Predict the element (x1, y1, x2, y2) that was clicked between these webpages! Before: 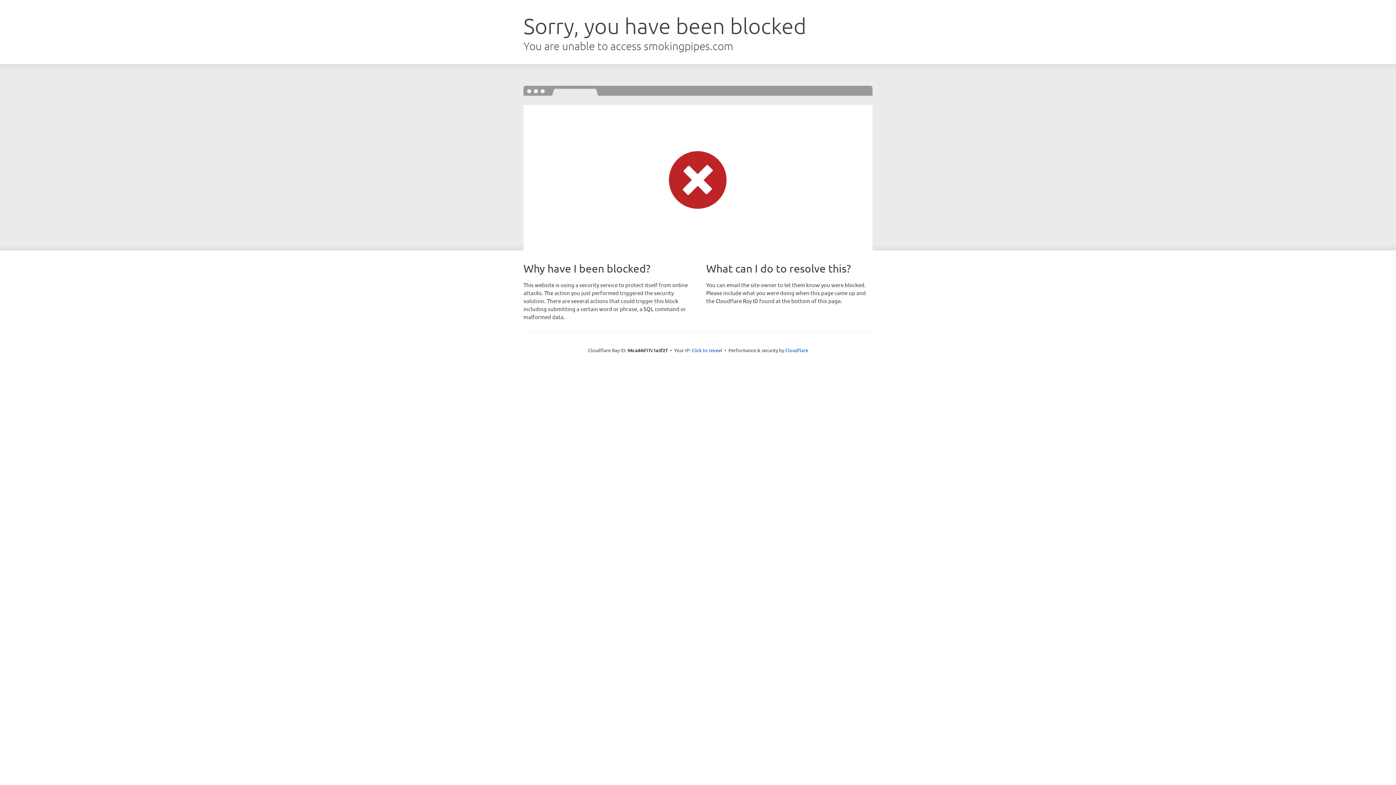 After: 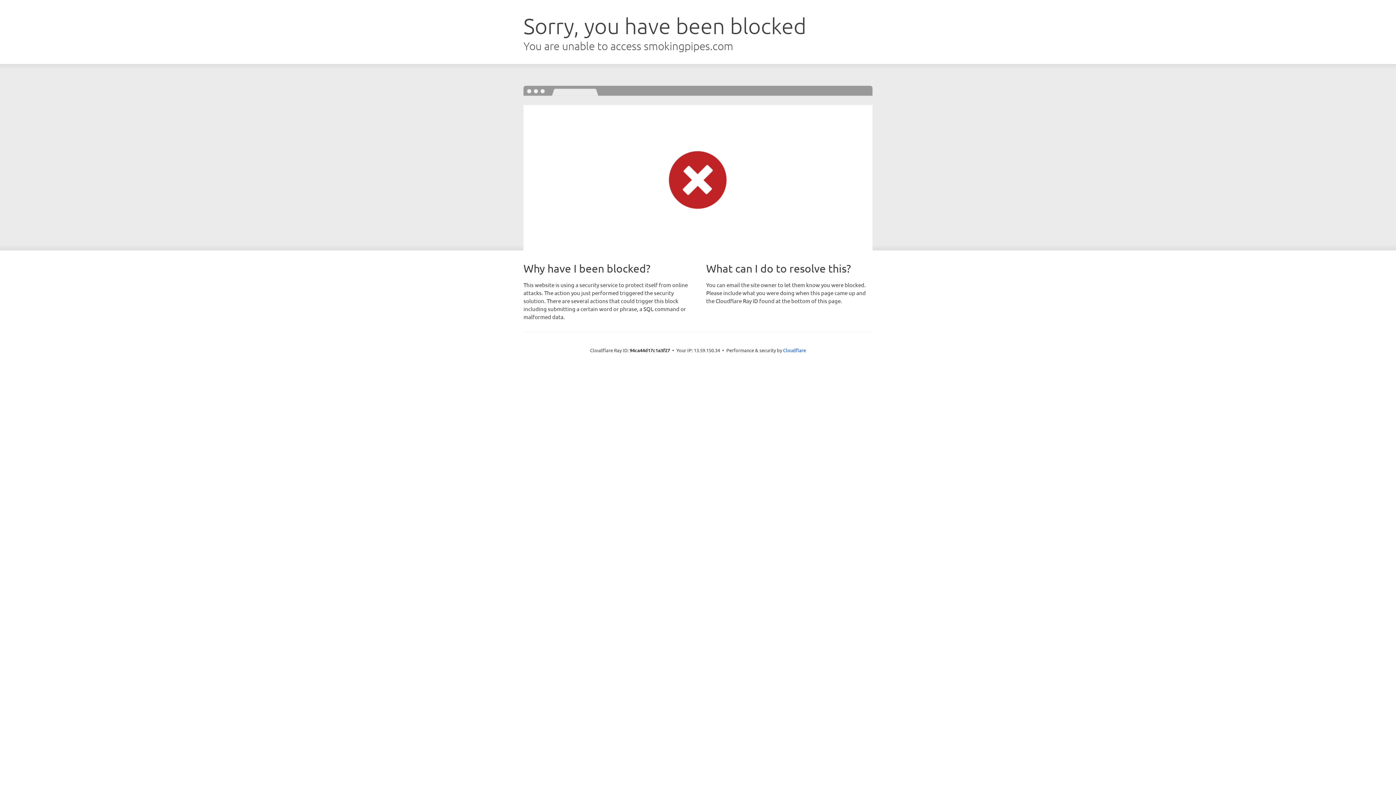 Action: bbox: (691, 346, 722, 353) label: Click to reveal